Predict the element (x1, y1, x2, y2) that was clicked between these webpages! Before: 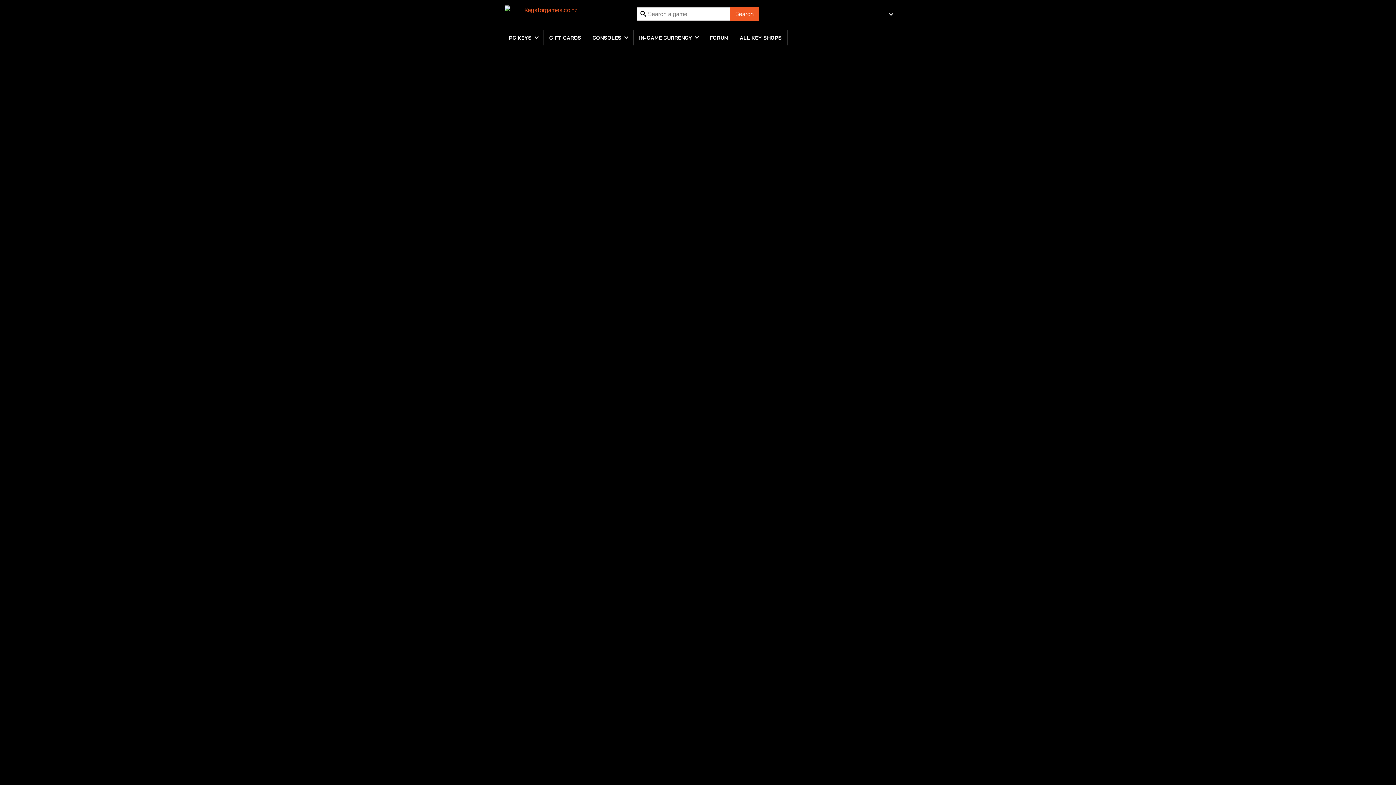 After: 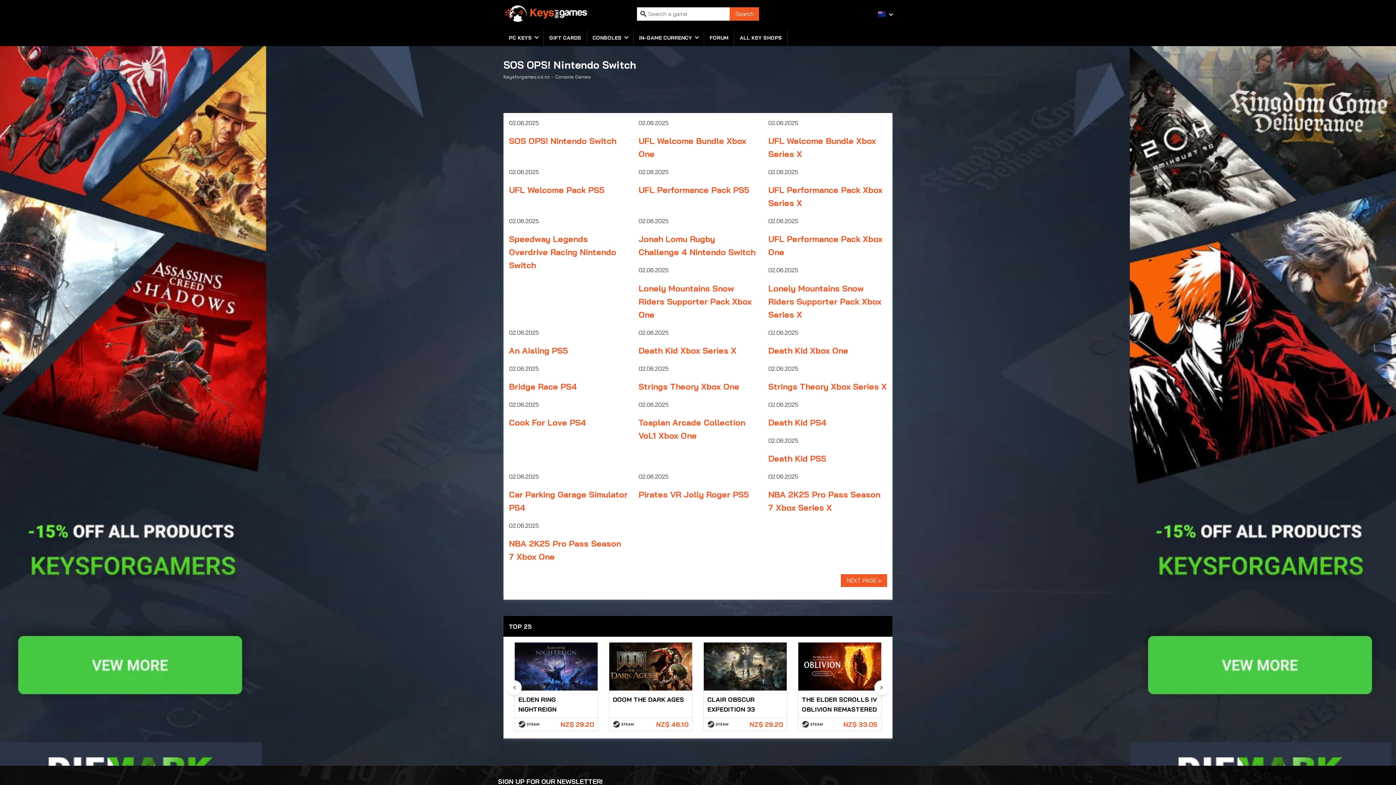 Action: bbox: (555, 89, 590, 95) label: Console Games